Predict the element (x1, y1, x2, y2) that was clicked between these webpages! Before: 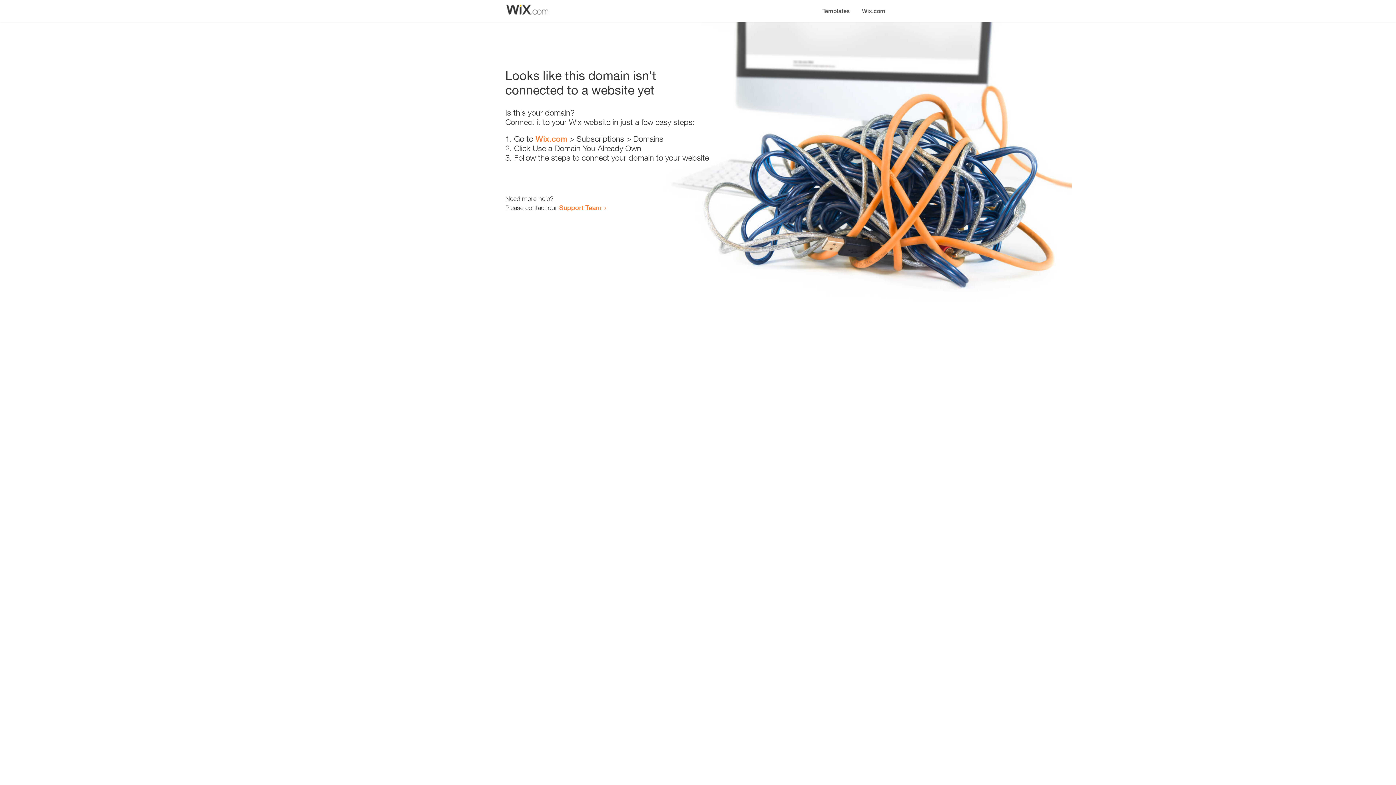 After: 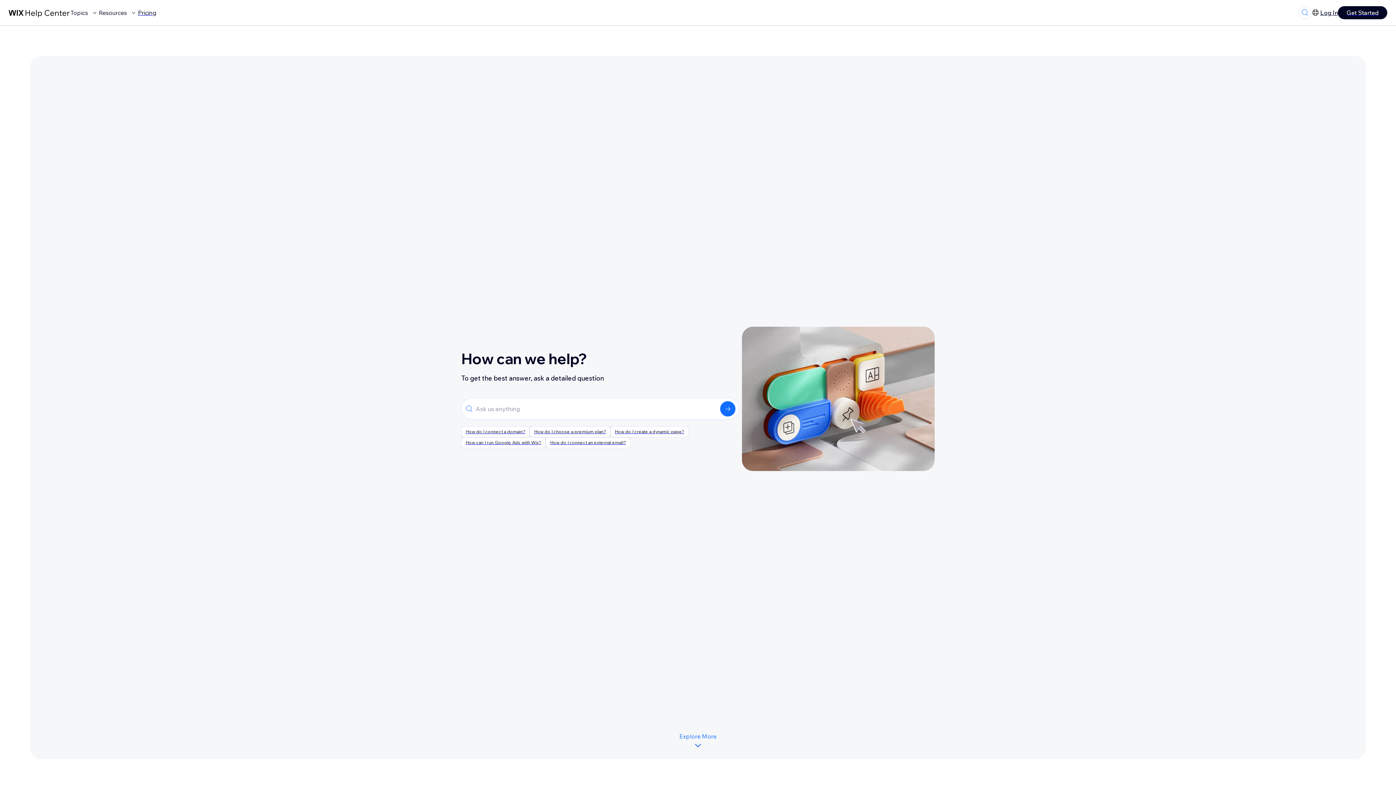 Action: label: Support Team bbox: (559, 203, 601, 211)